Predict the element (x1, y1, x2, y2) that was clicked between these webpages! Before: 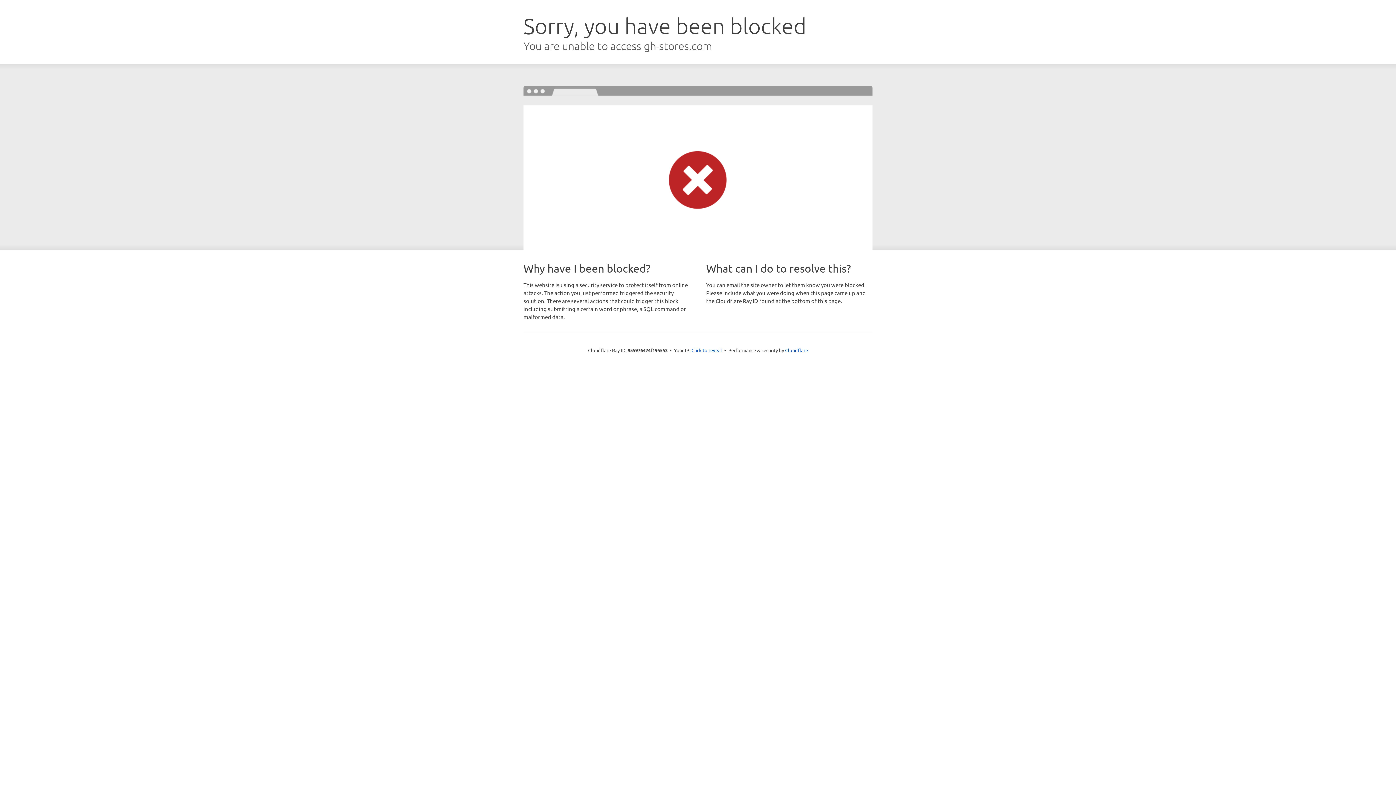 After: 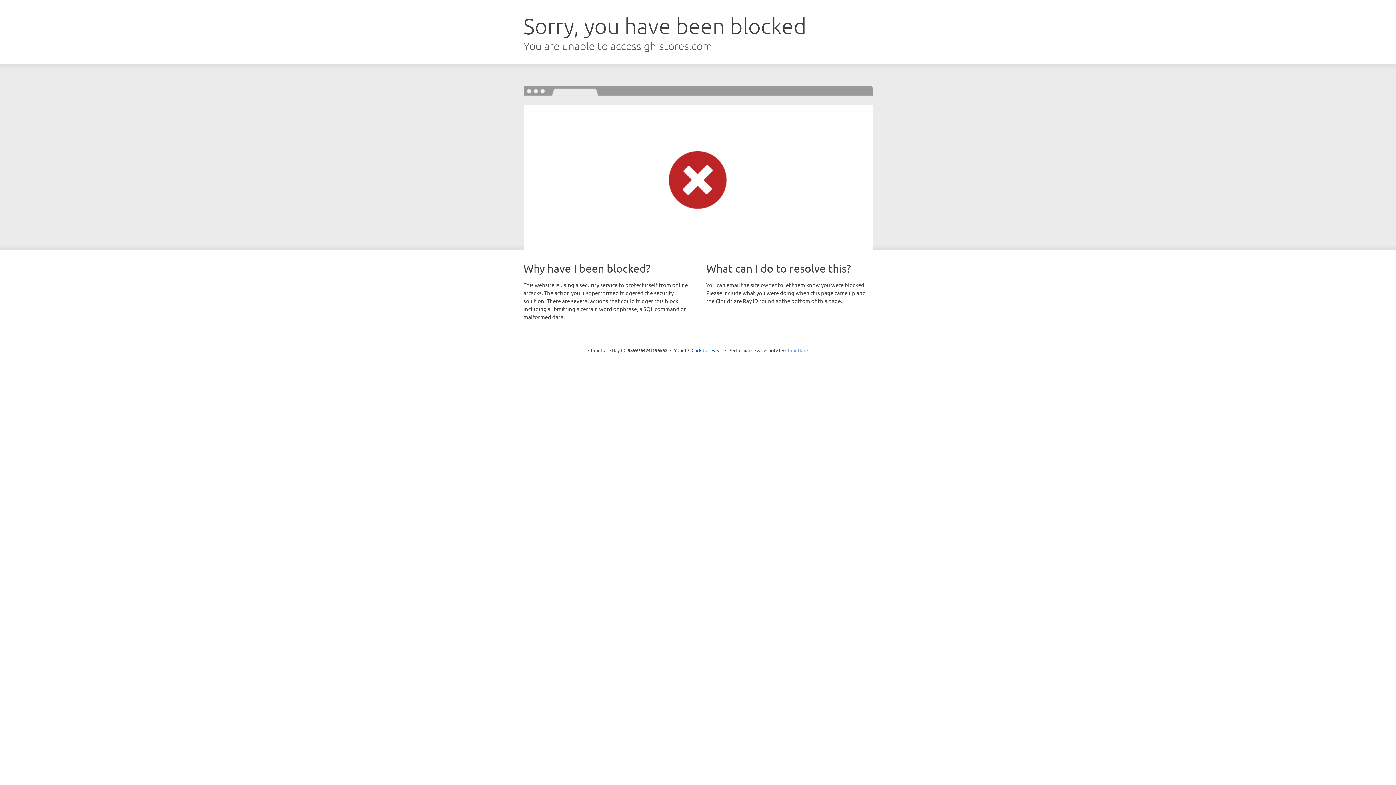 Action: bbox: (785, 347, 808, 353) label: Cloudflare